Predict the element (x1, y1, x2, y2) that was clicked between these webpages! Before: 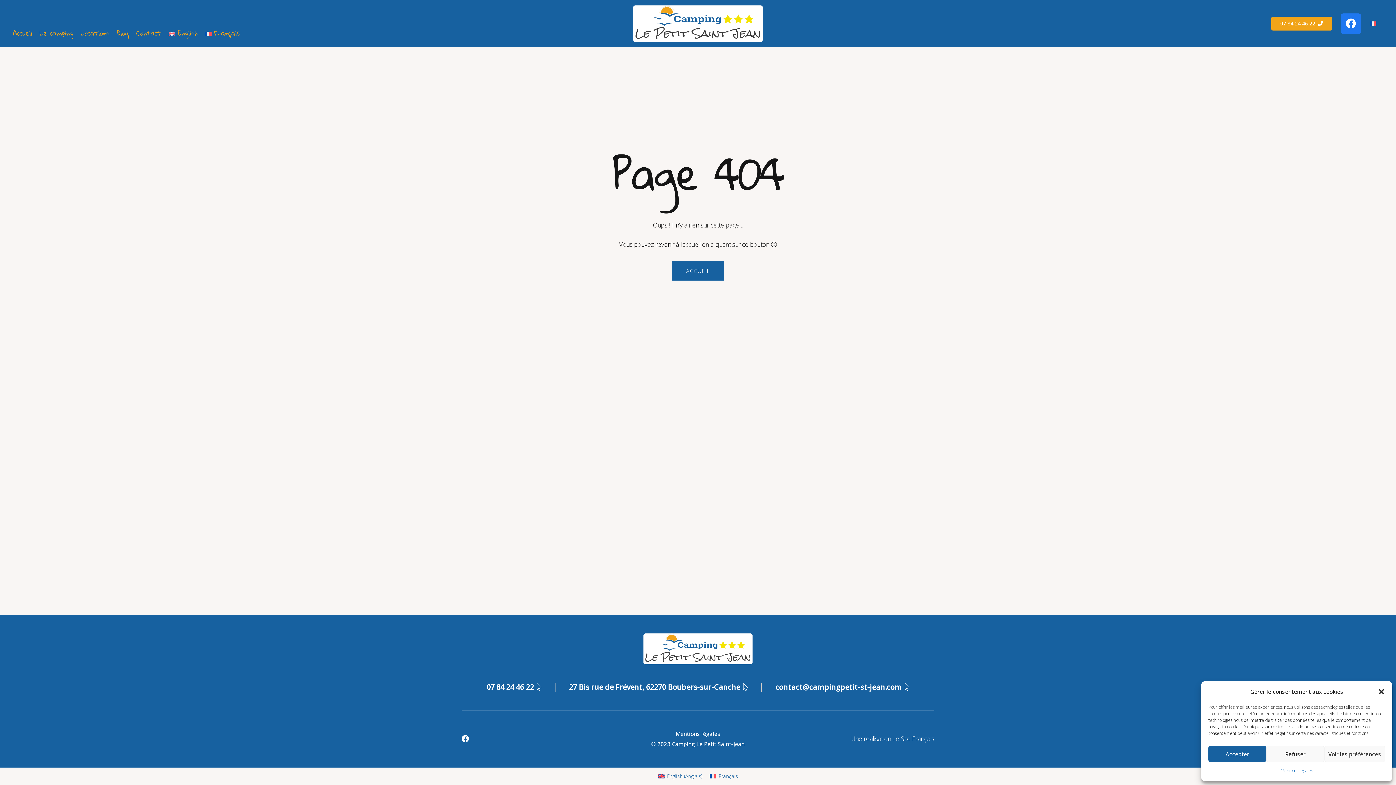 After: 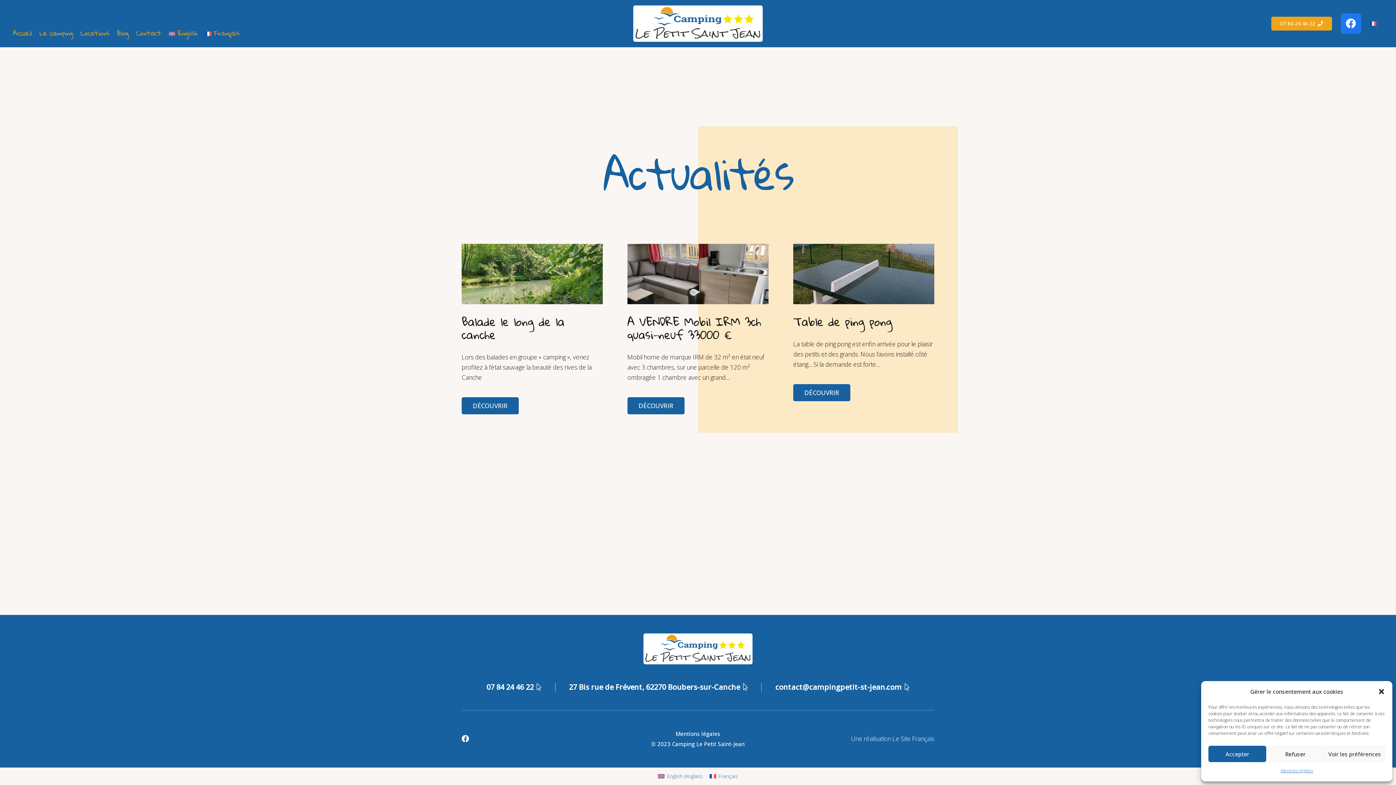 Action: label: Blog bbox: (113, 9, 132, 56)